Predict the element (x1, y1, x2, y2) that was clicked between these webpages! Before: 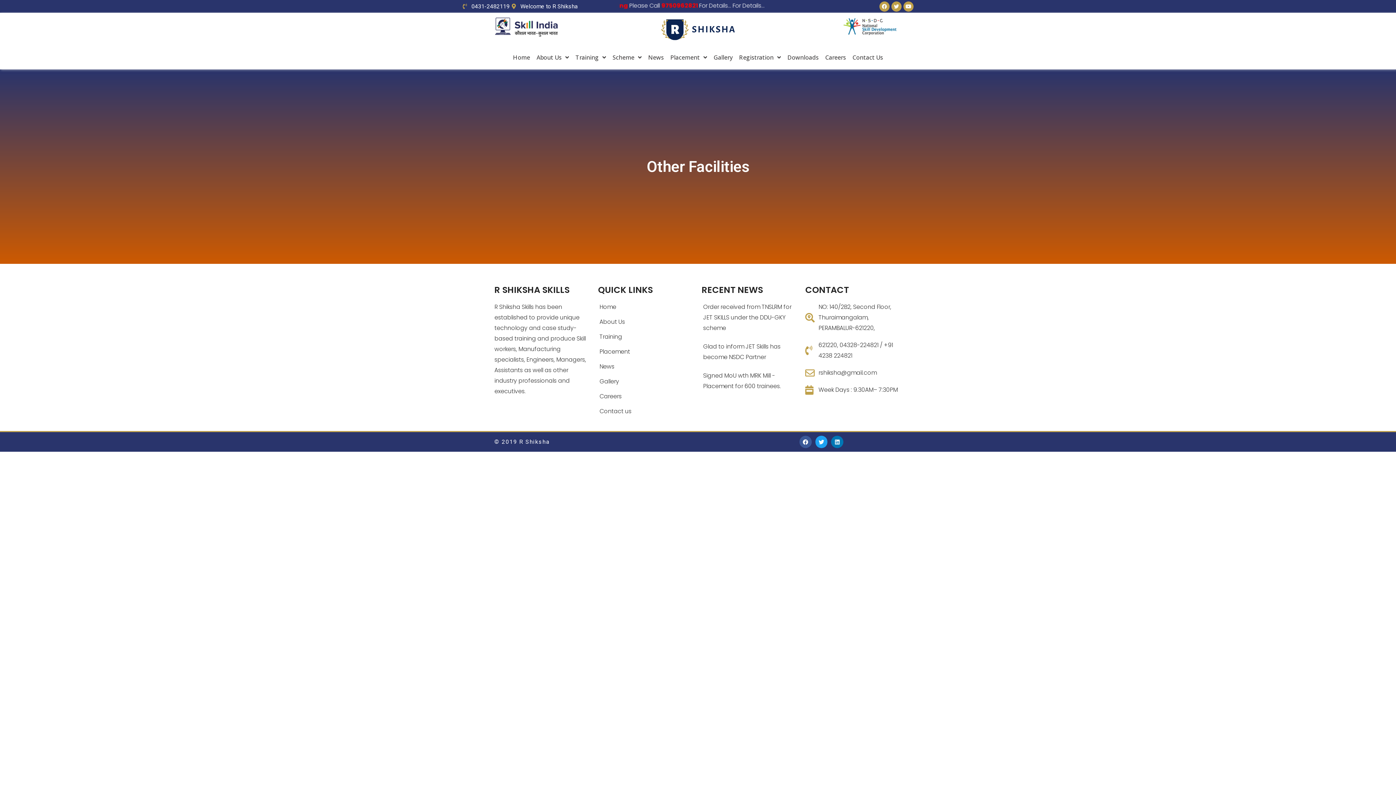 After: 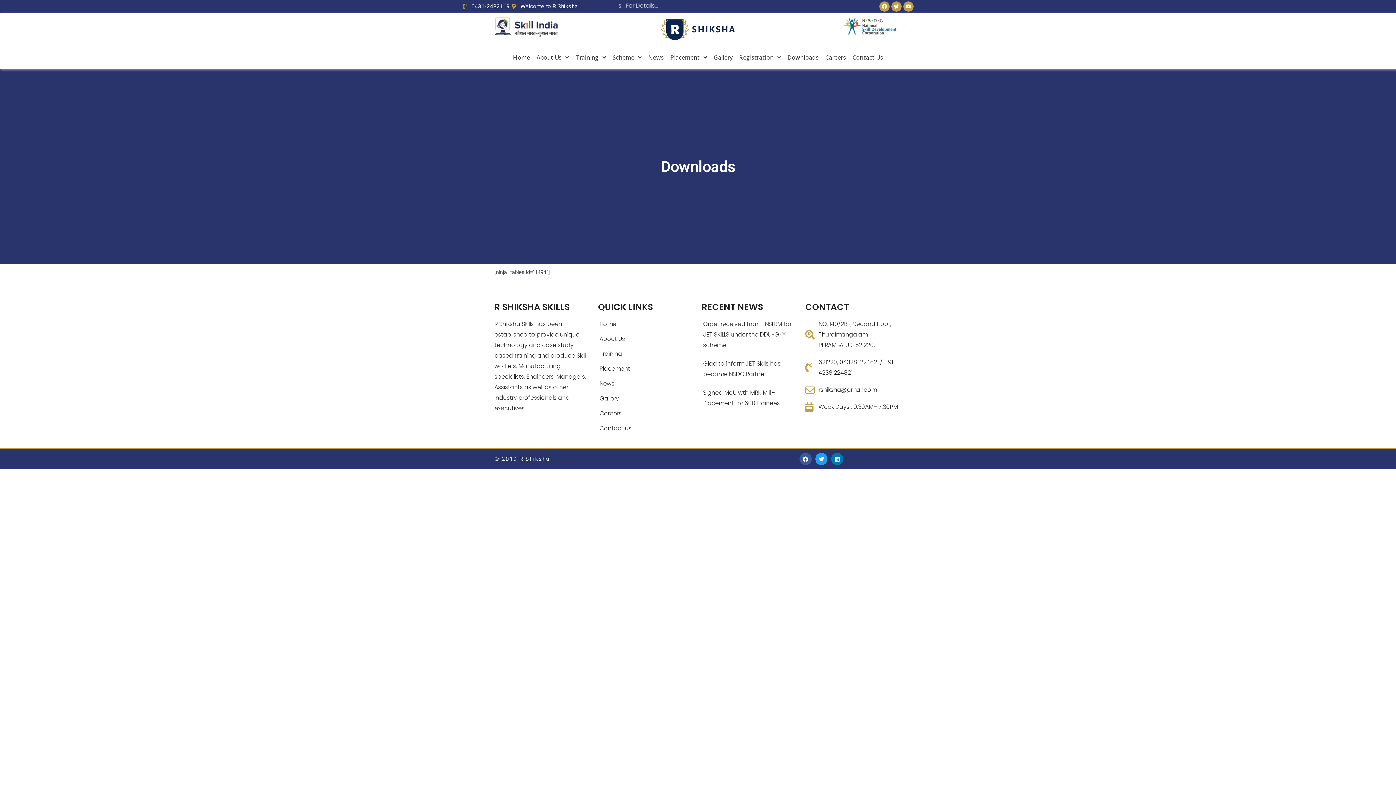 Action: label: Downloads bbox: (784, 49, 822, 65)